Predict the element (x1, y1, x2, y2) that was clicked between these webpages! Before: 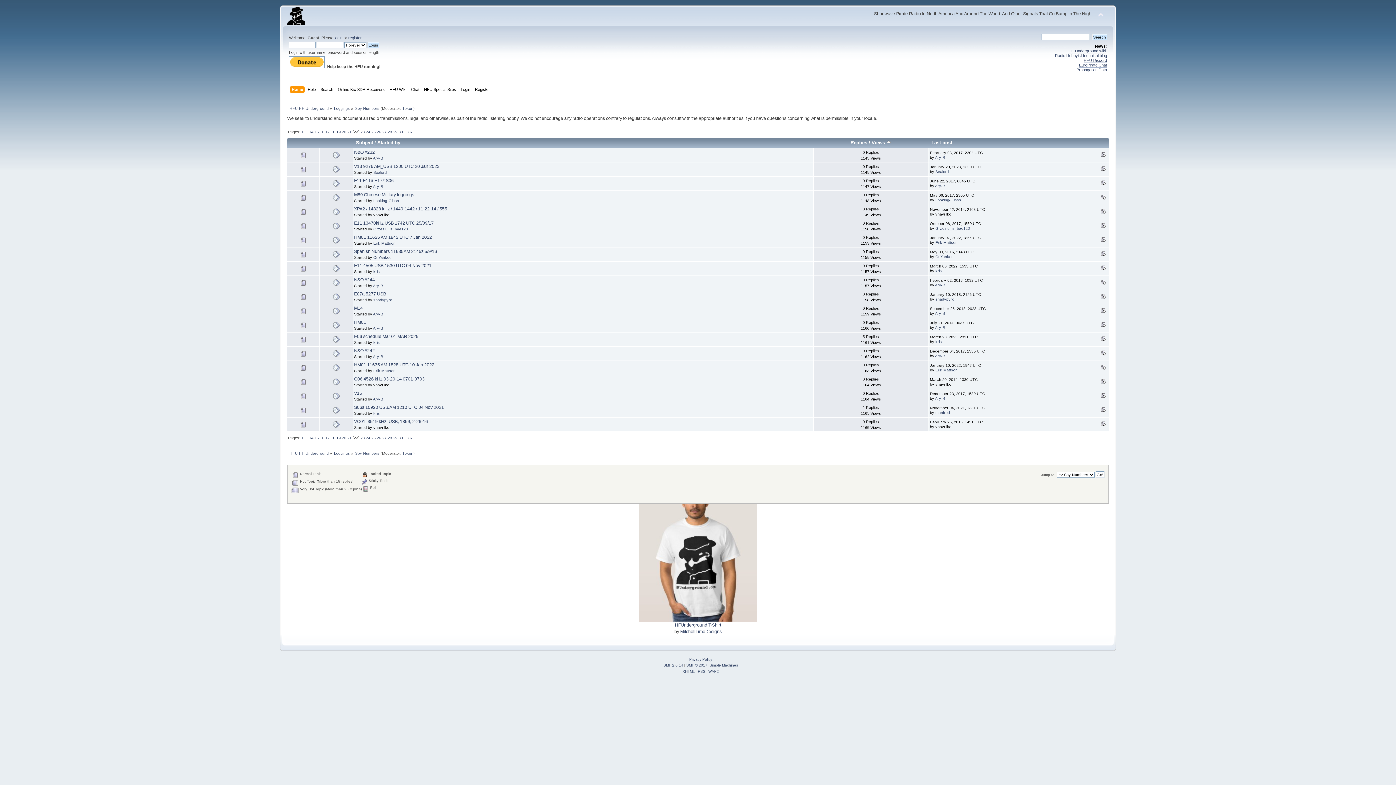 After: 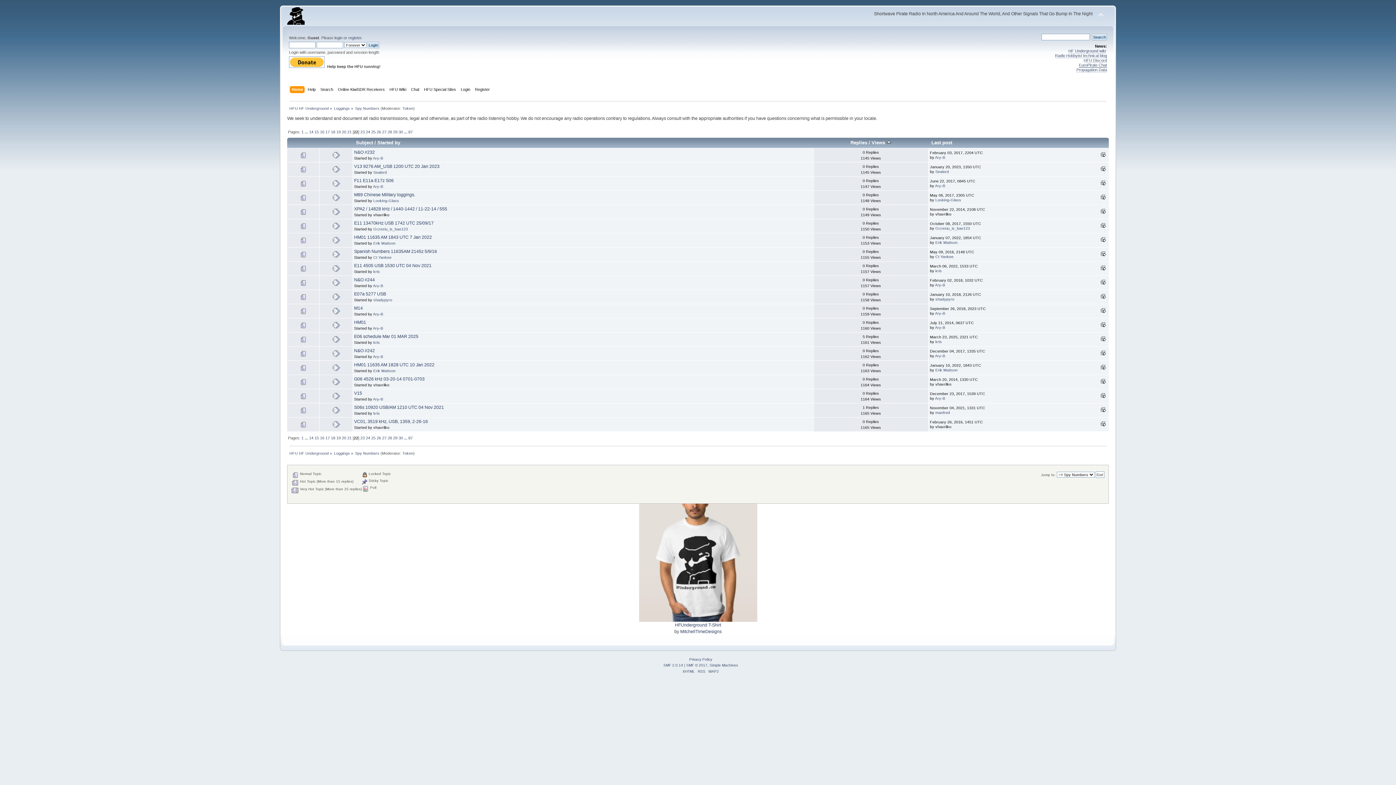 Action: bbox: (1079, 62, 1107, 67) label: EuroPirate Chat